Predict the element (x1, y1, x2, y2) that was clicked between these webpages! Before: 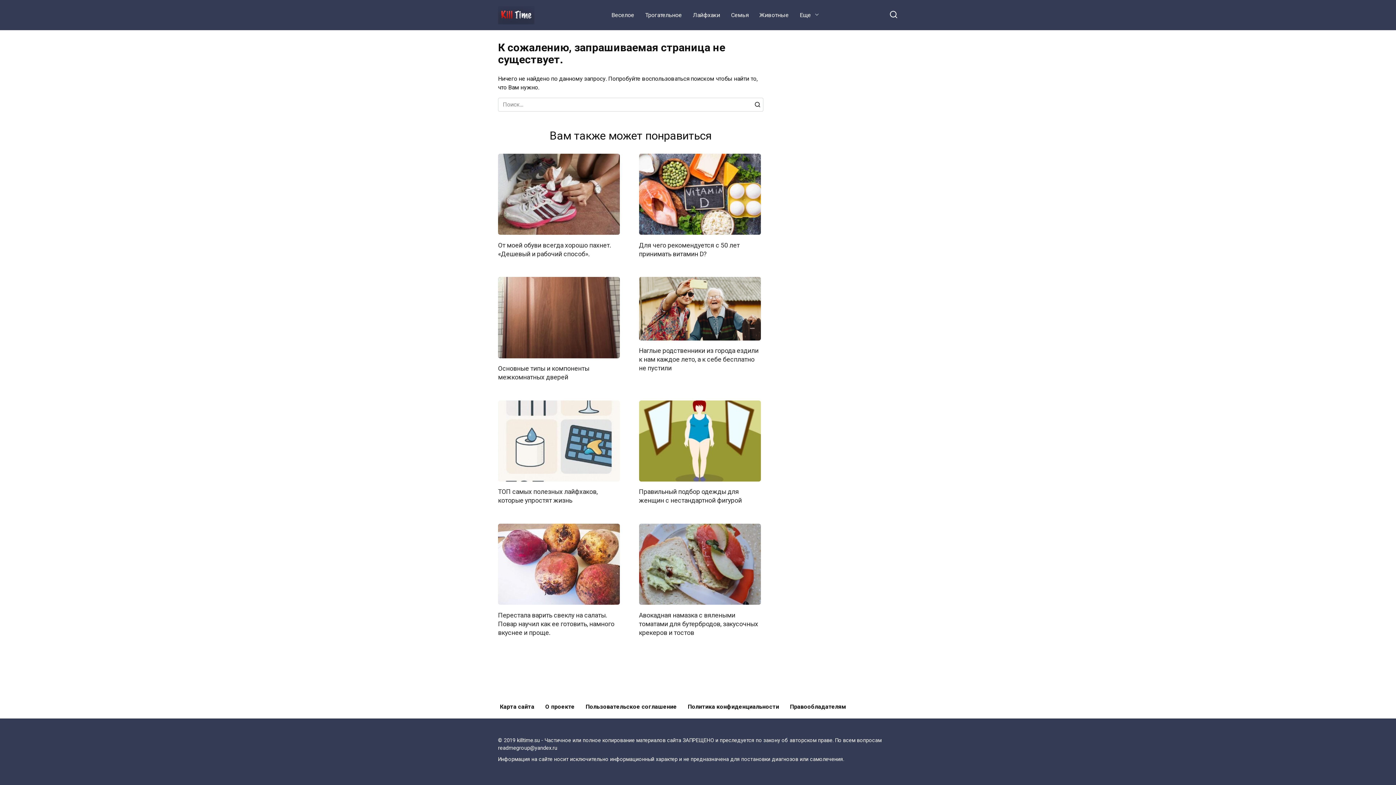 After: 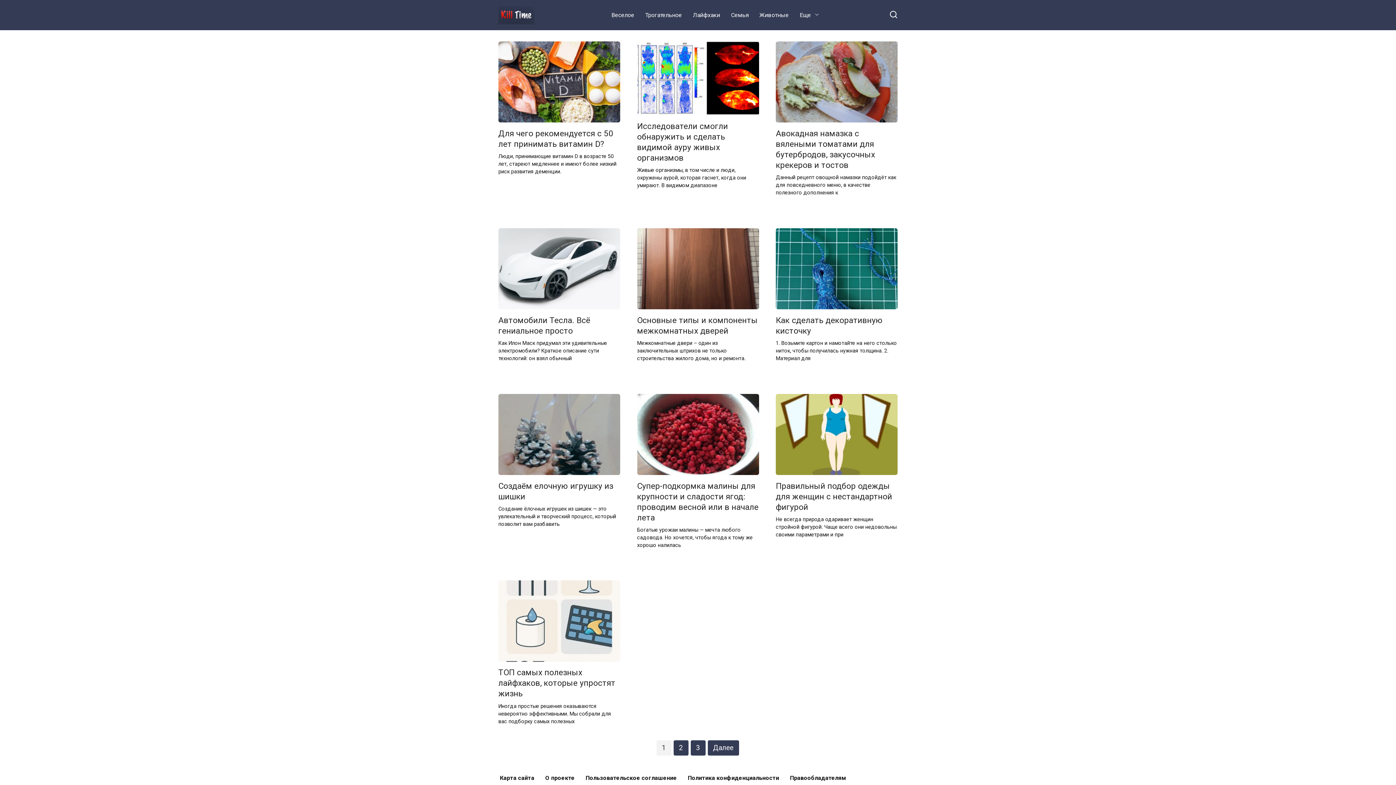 Action: bbox: (498, 11, 534, 18)